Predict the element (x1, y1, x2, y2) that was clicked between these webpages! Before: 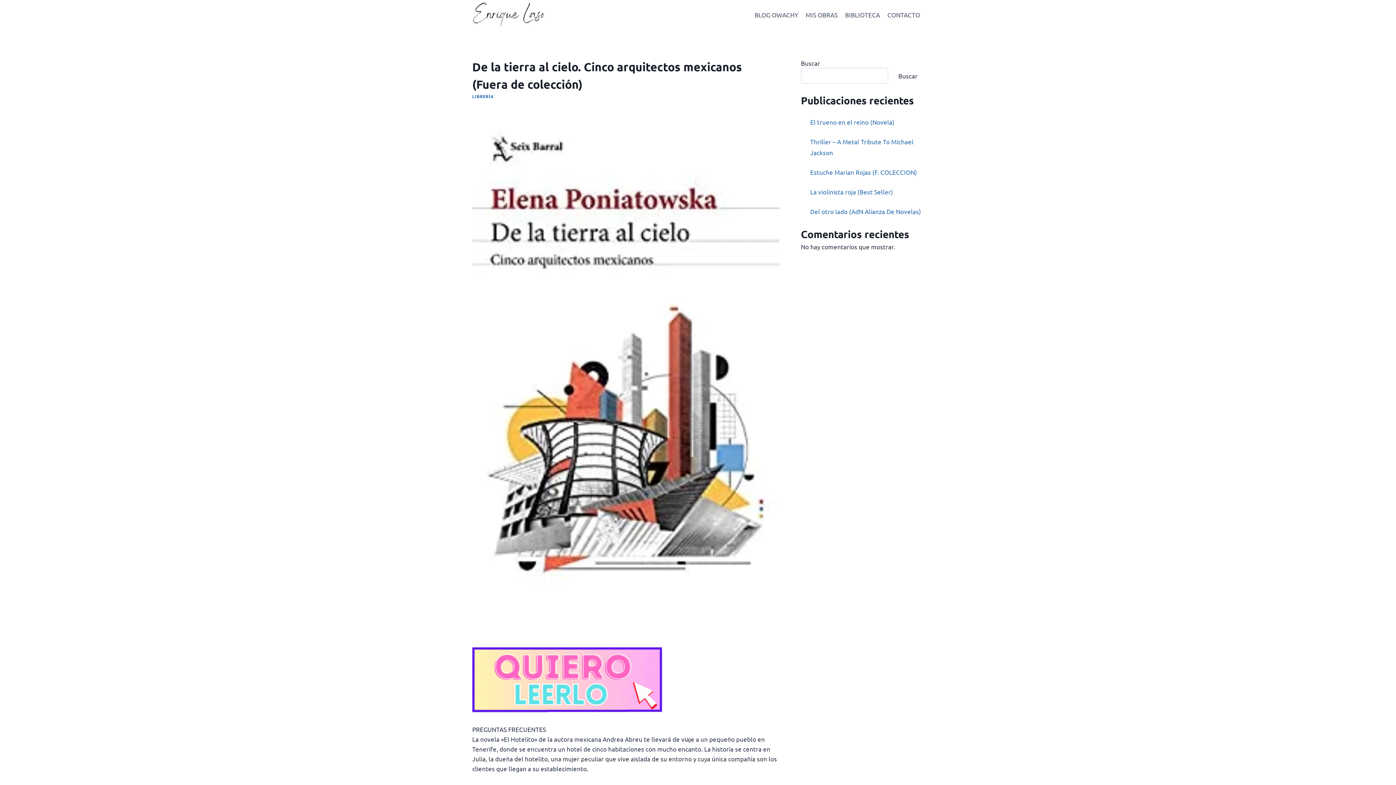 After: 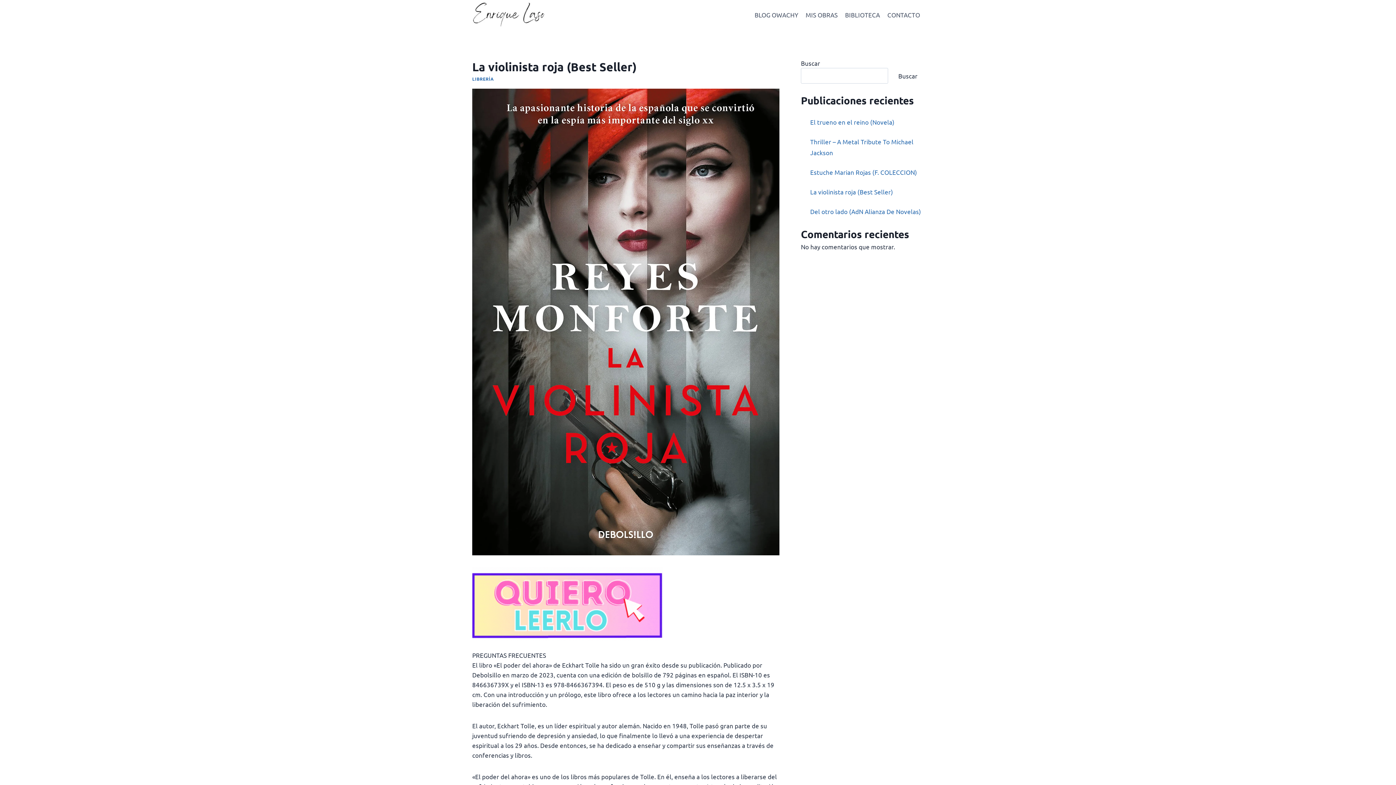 Action: bbox: (810, 188, 893, 195) label: La violinista roja (Best Seller)